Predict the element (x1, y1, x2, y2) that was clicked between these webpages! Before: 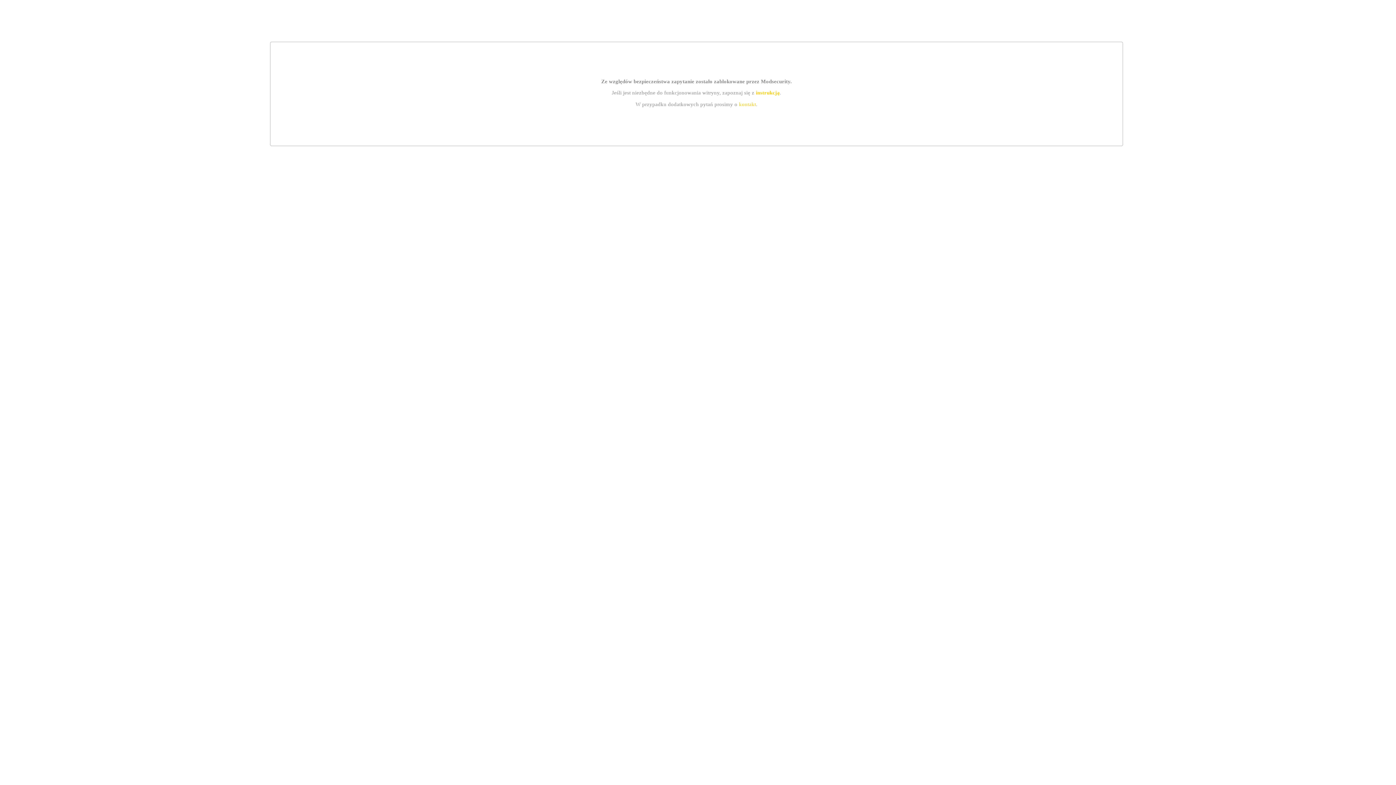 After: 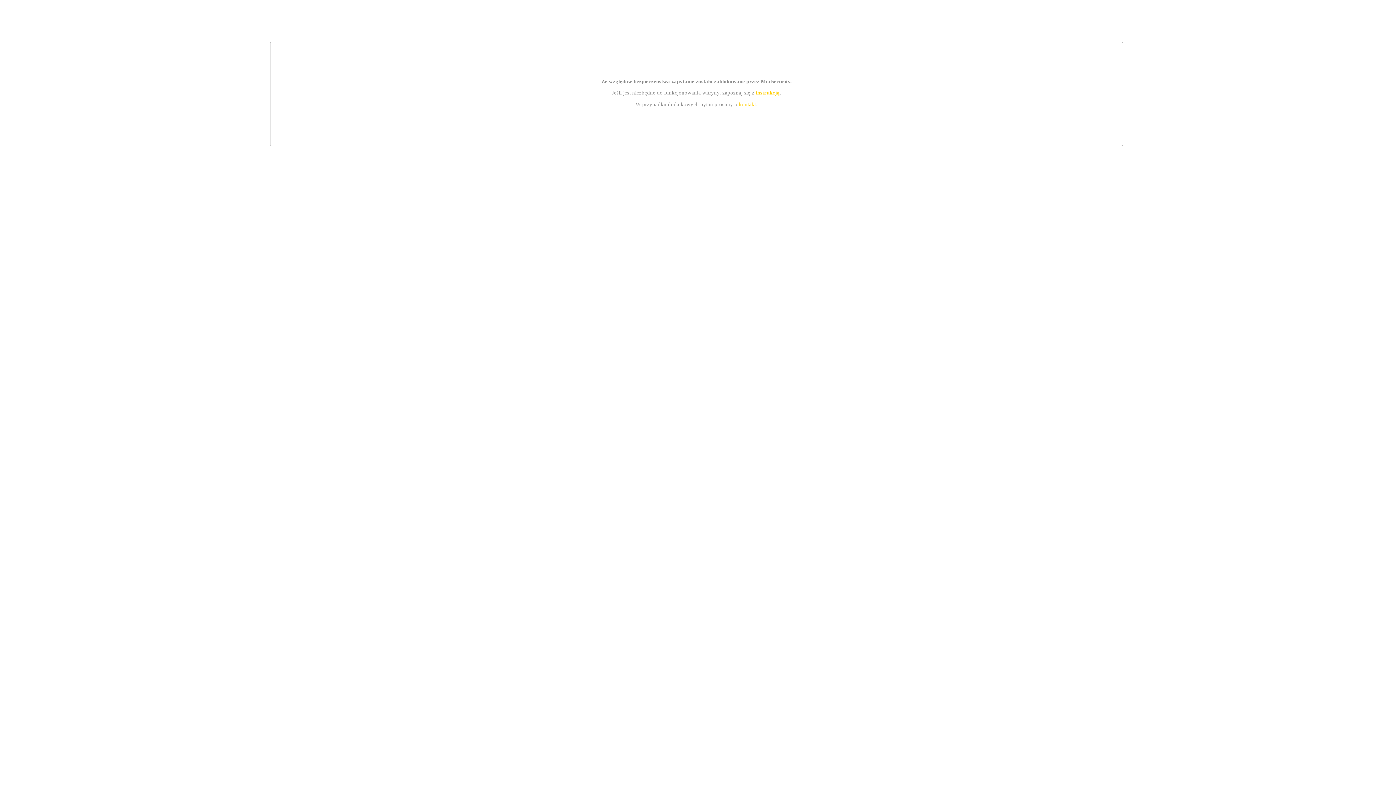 Action: bbox: (755, 89, 779, 95) label: instrukcją